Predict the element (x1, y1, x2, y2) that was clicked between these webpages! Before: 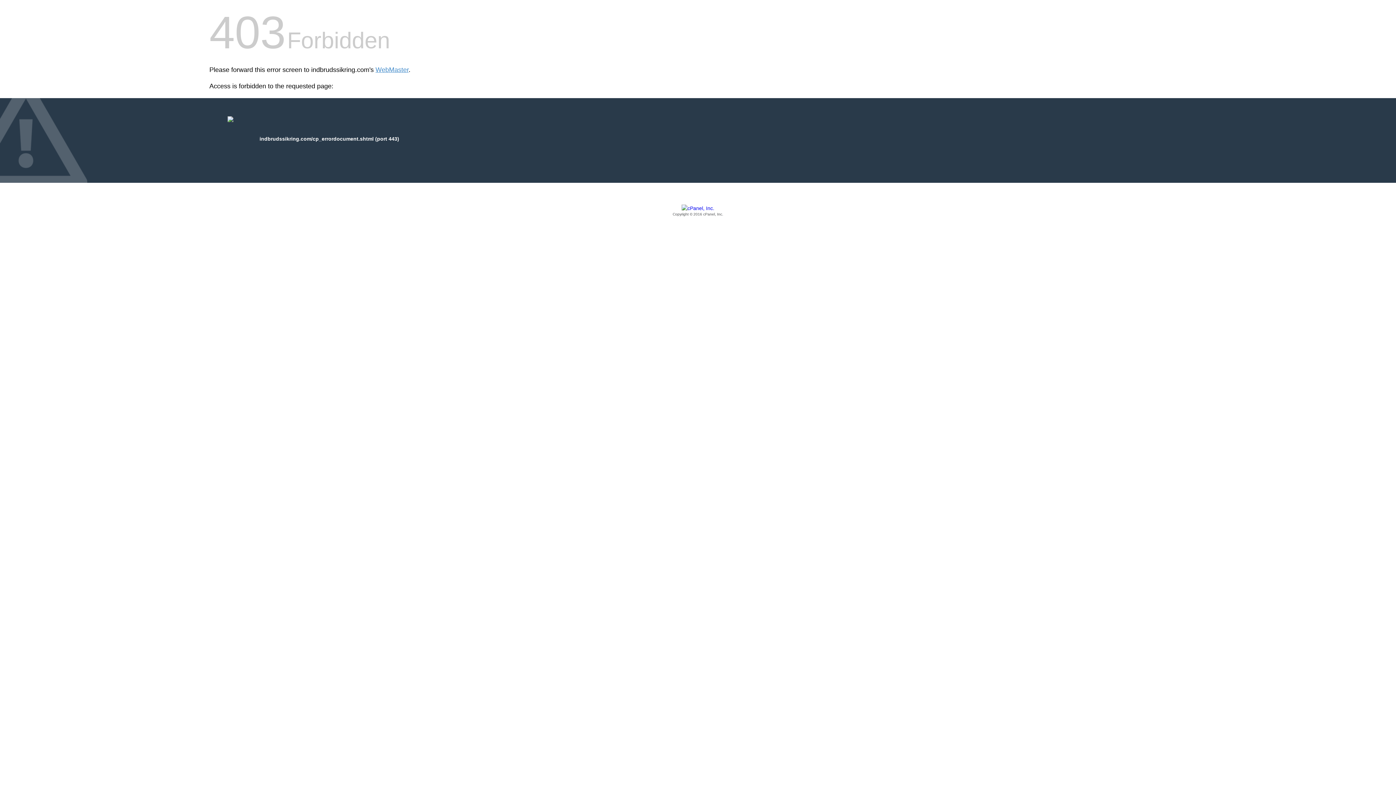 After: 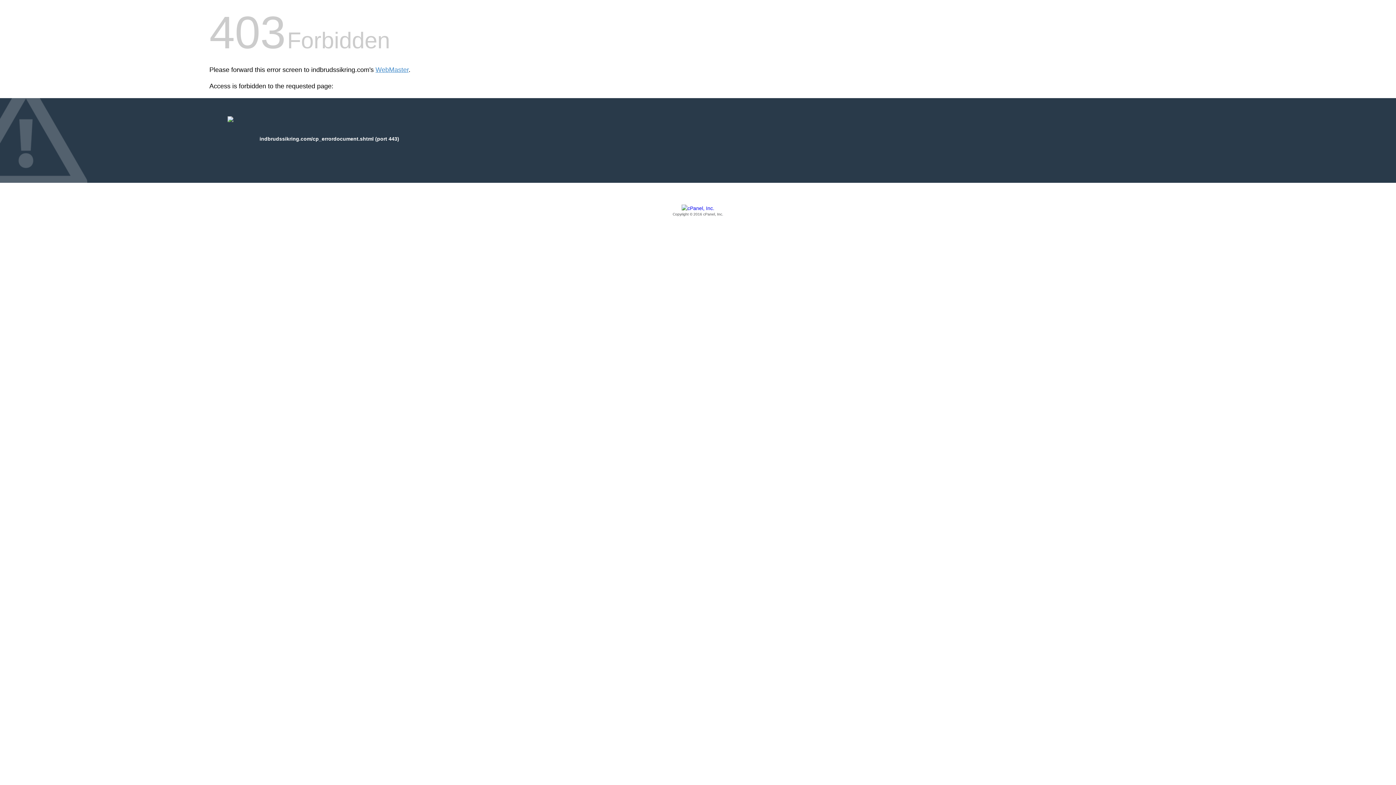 Action: label: Copyright © 2016 cPanel, Inc. bbox: (209, 205, 1186, 217)